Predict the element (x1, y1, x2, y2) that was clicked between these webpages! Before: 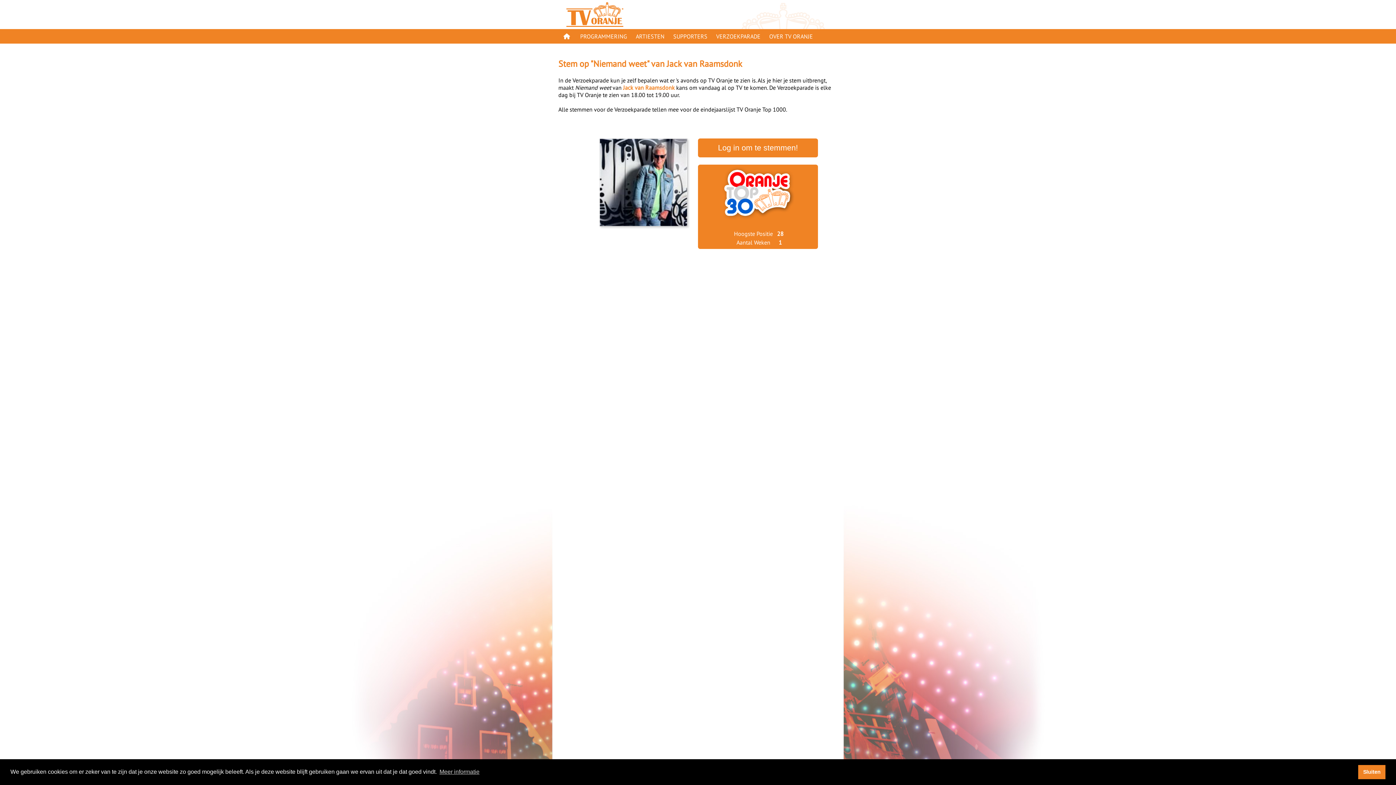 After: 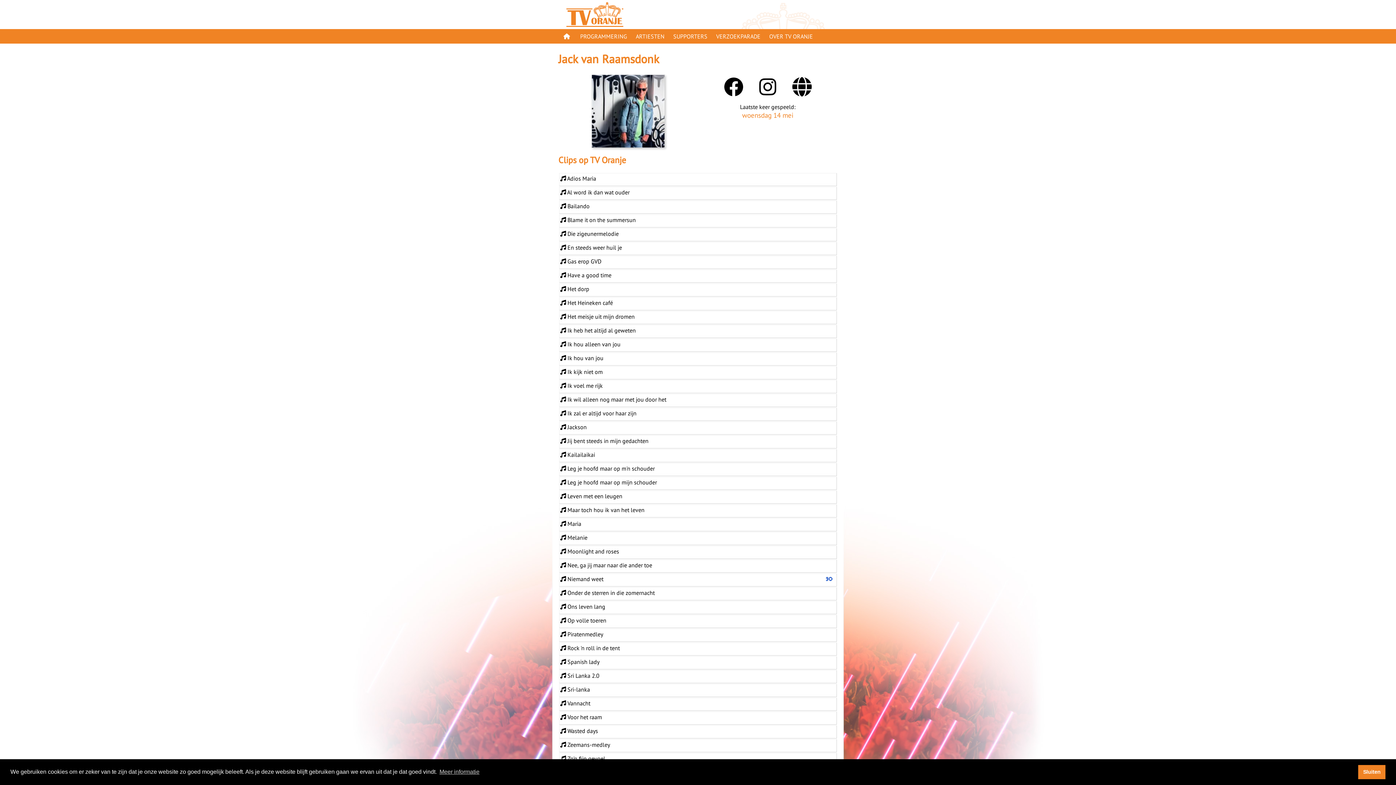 Action: label: Jack van Raamsdonk bbox: (666, 58, 742, 69)